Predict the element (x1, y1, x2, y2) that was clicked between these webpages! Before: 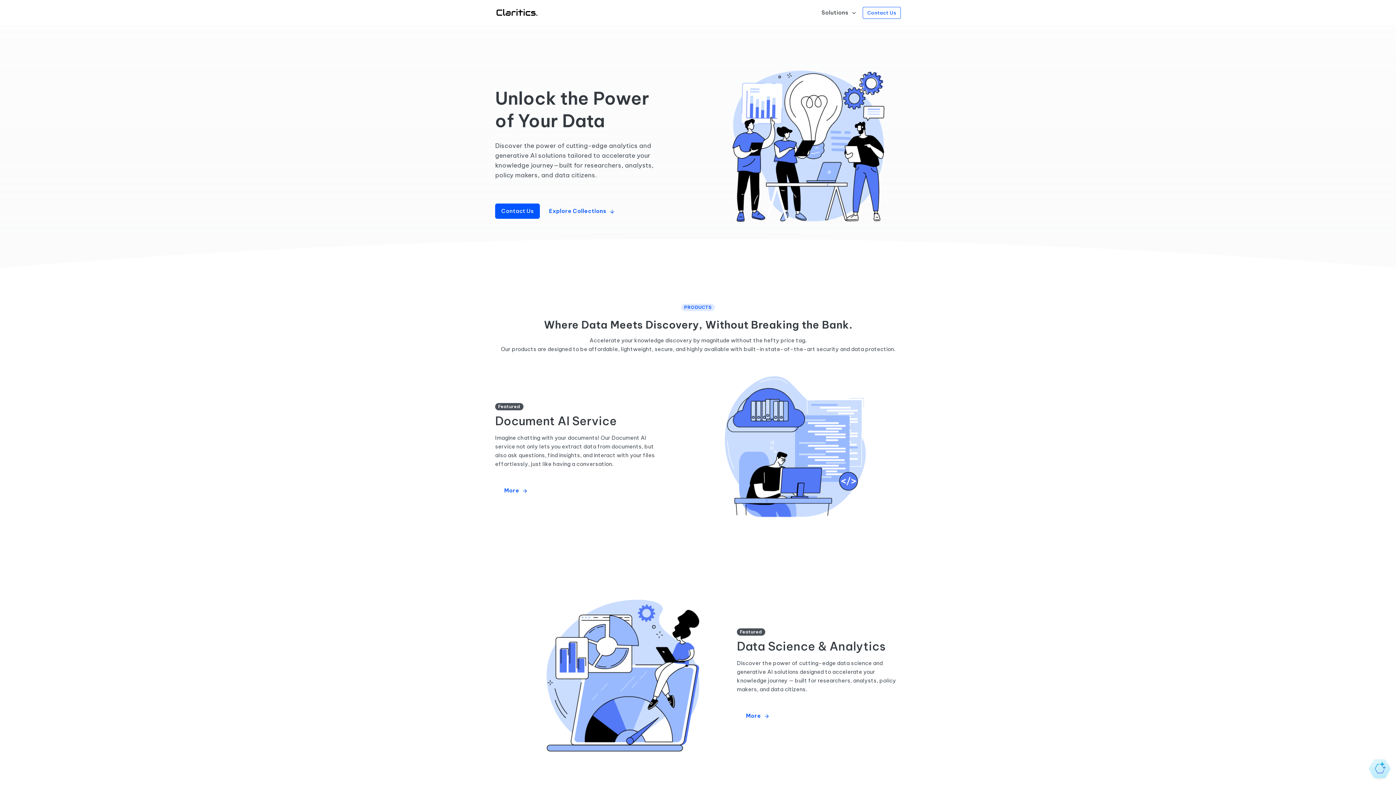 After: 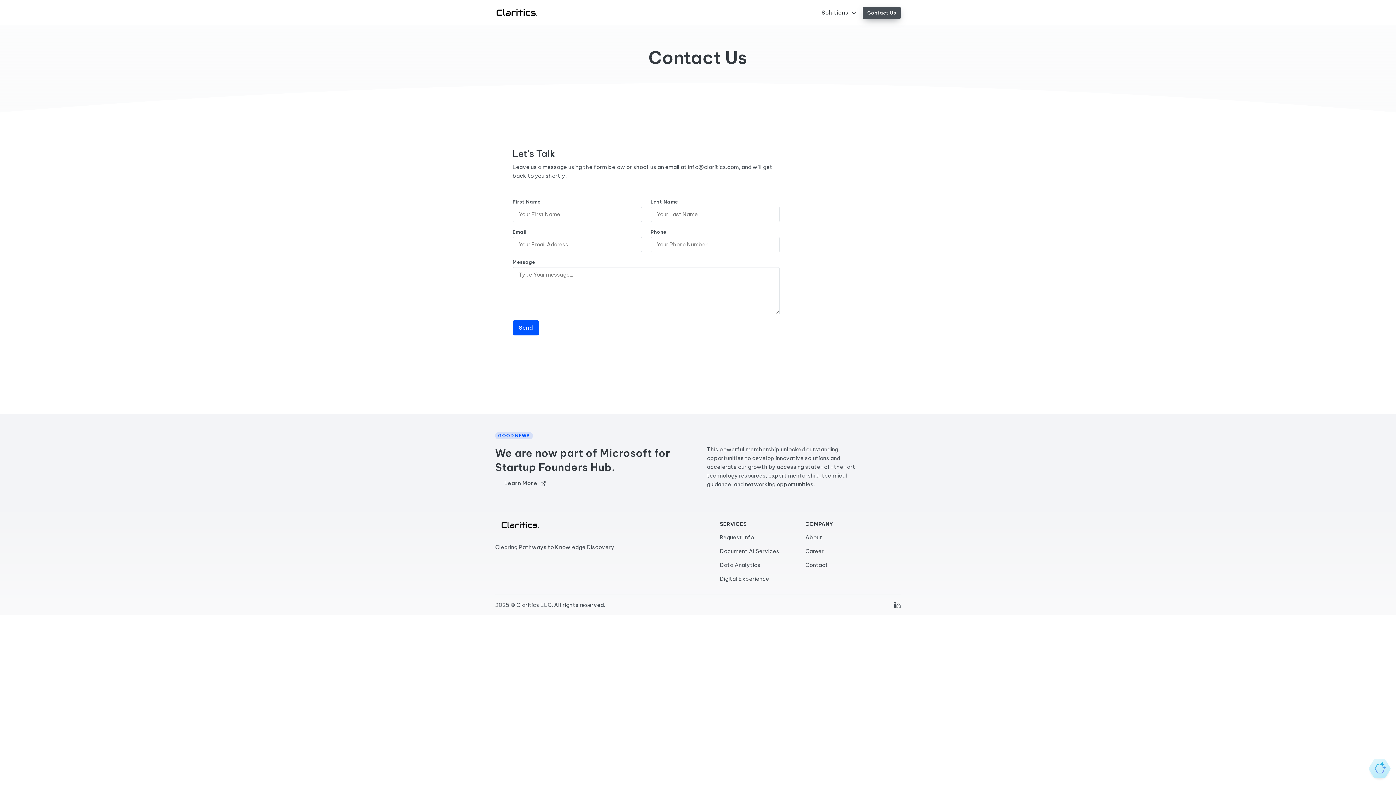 Action: label: Contact Us bbox: (862, 6, 901, 18)